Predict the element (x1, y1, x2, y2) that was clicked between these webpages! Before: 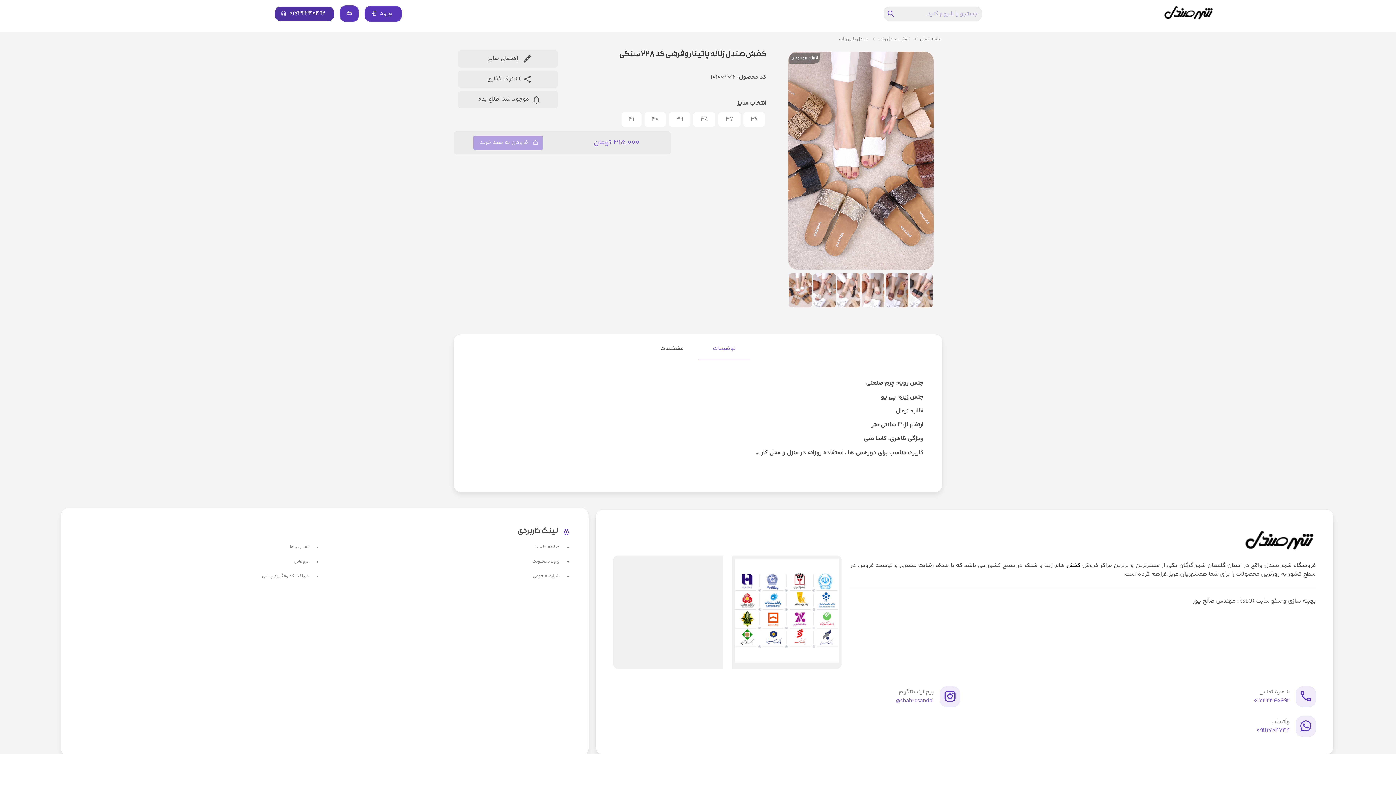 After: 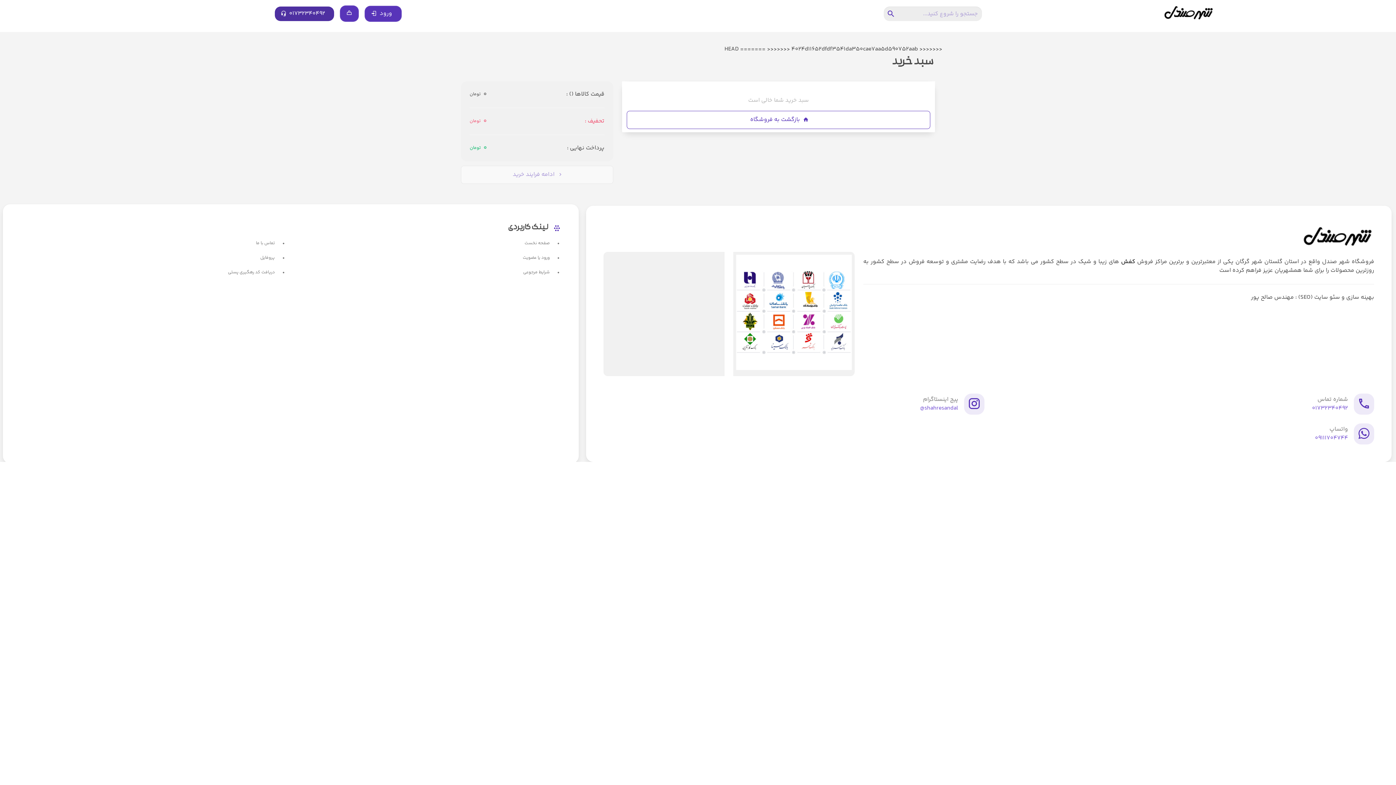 Action: bbox: (339, 5, 358, 21)